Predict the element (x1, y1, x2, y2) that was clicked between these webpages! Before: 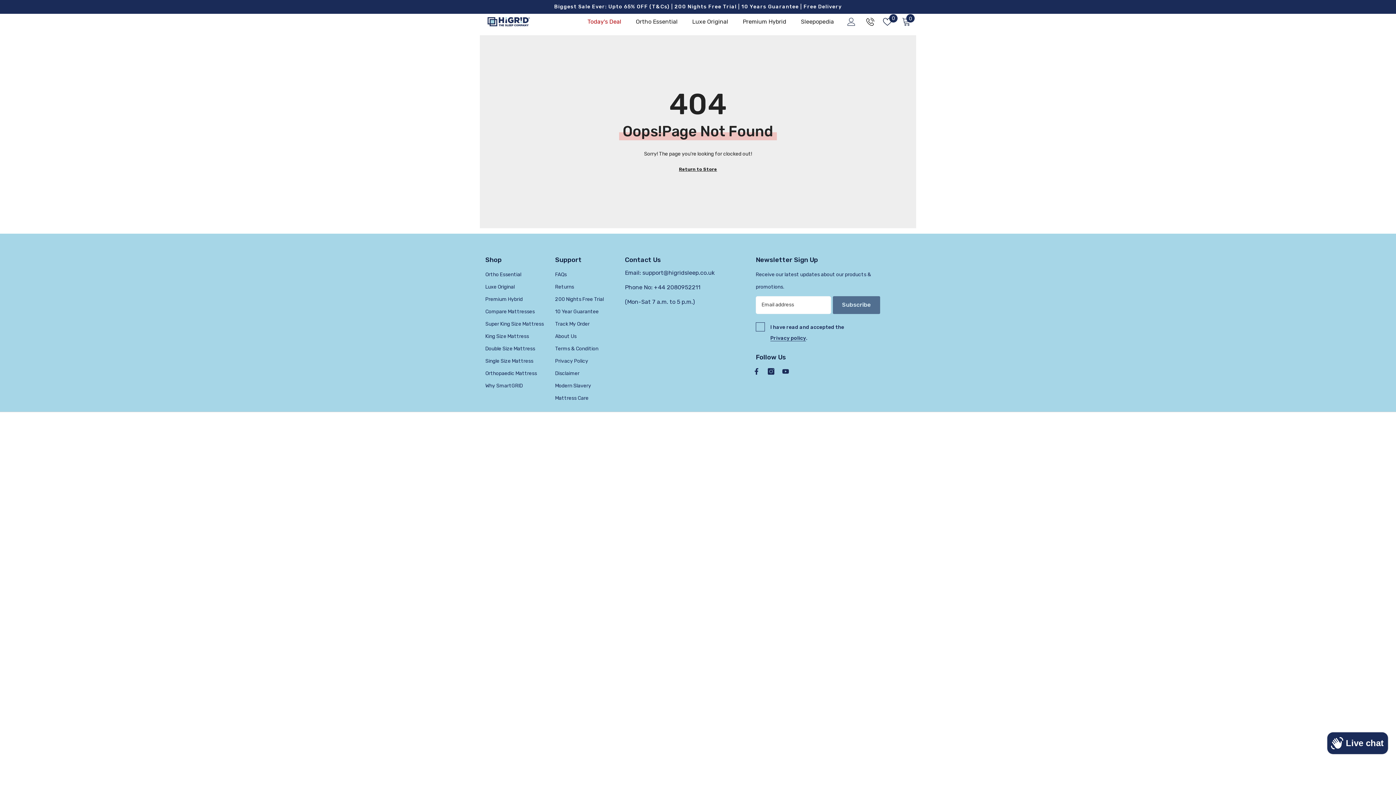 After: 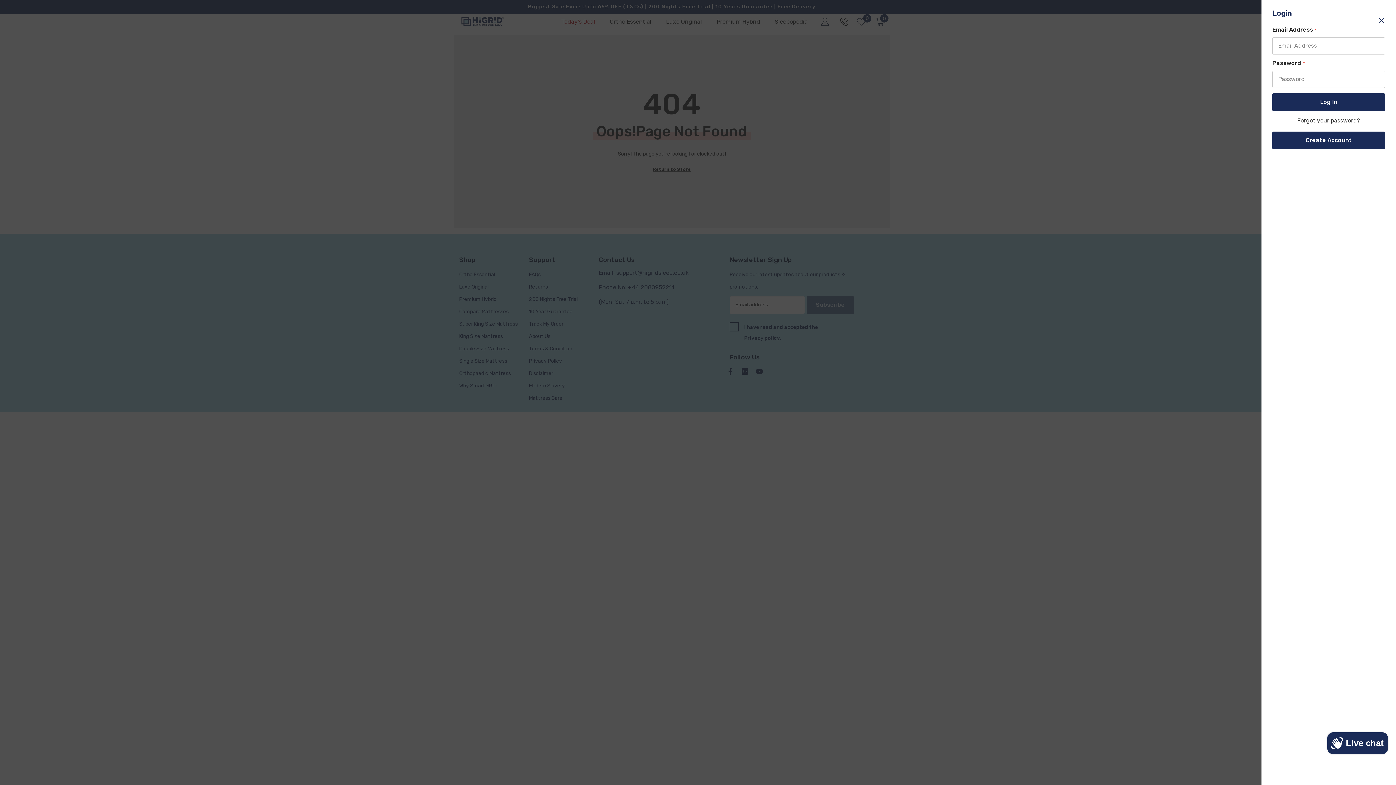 Action: bbox: (847, 17, 856, 26)